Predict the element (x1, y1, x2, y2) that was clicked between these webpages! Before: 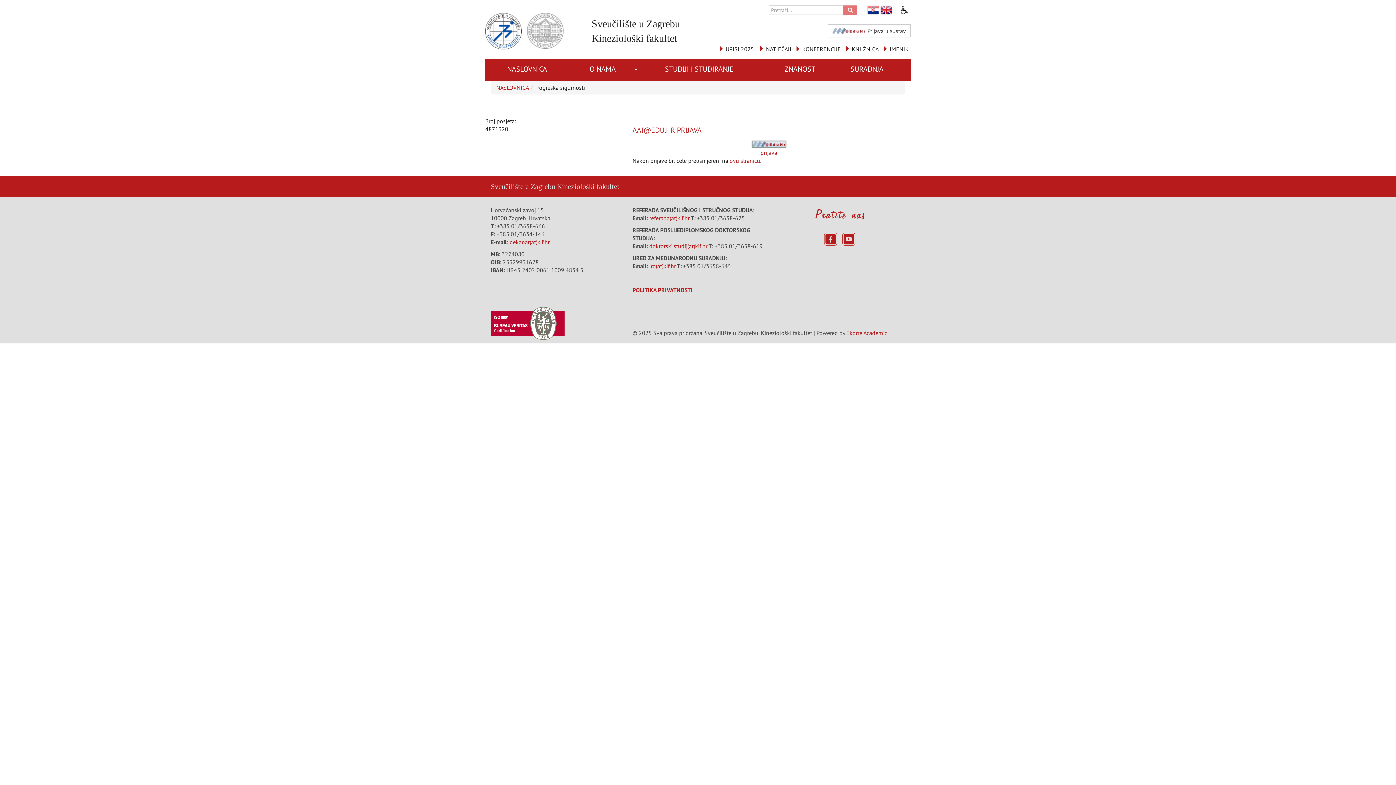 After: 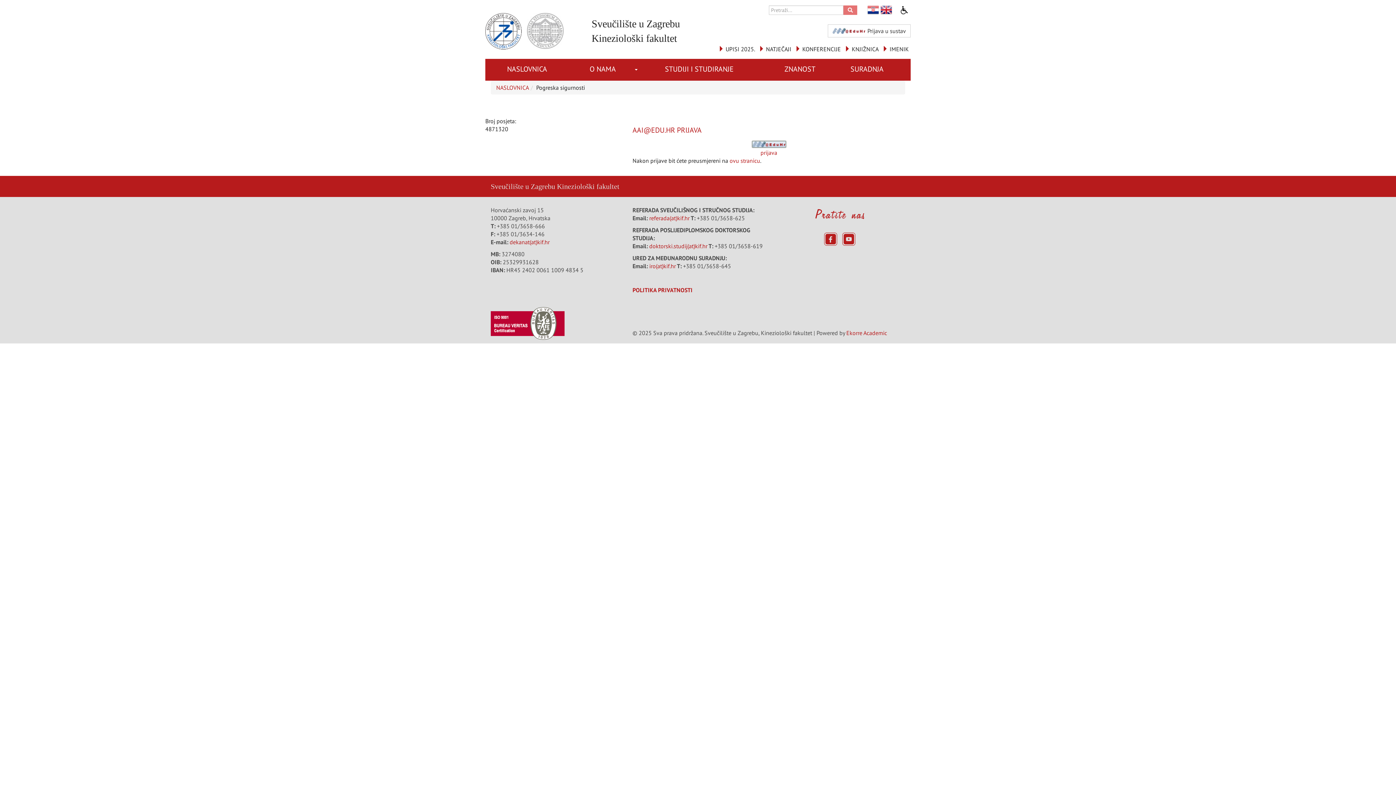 Action: label: dekanat(at)kif.hr bbox: (509, 238, 549, 245)